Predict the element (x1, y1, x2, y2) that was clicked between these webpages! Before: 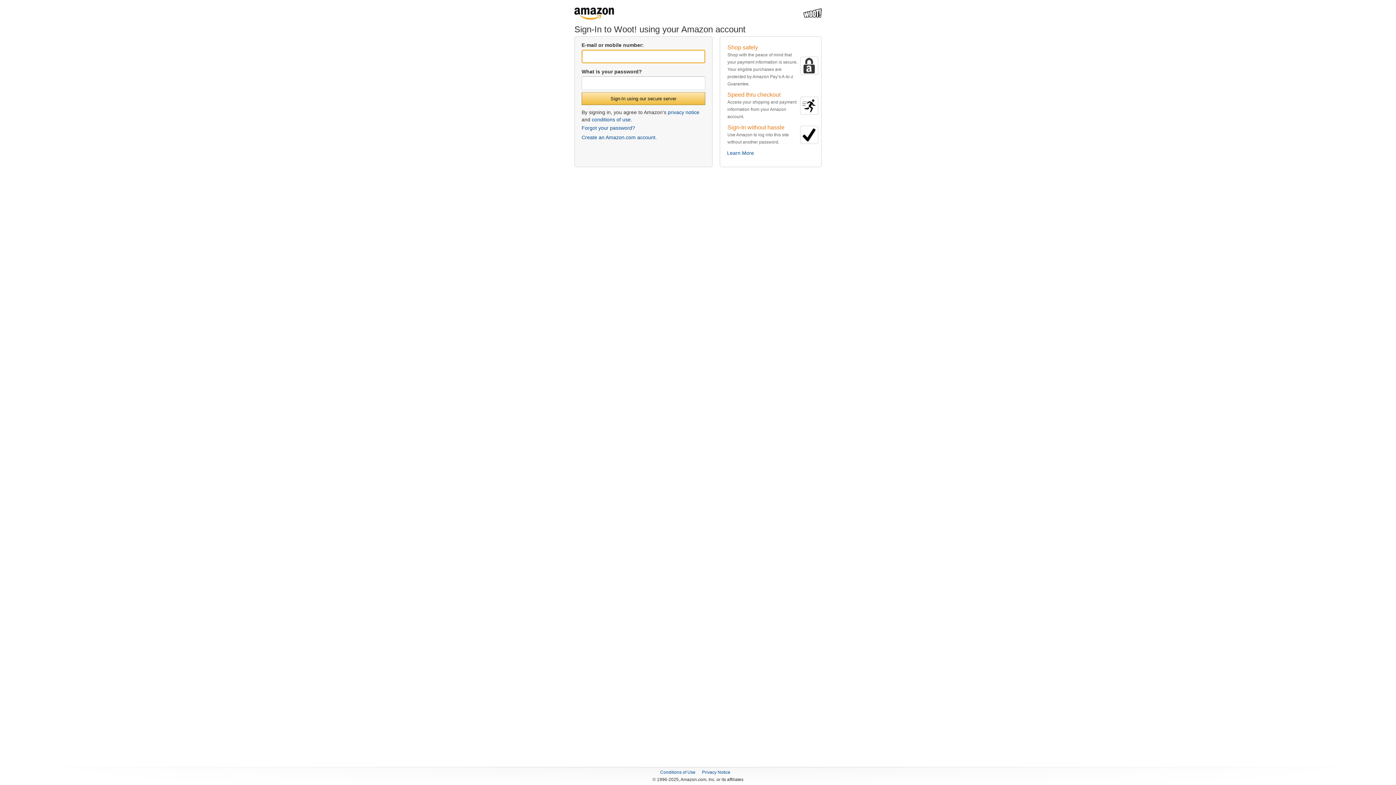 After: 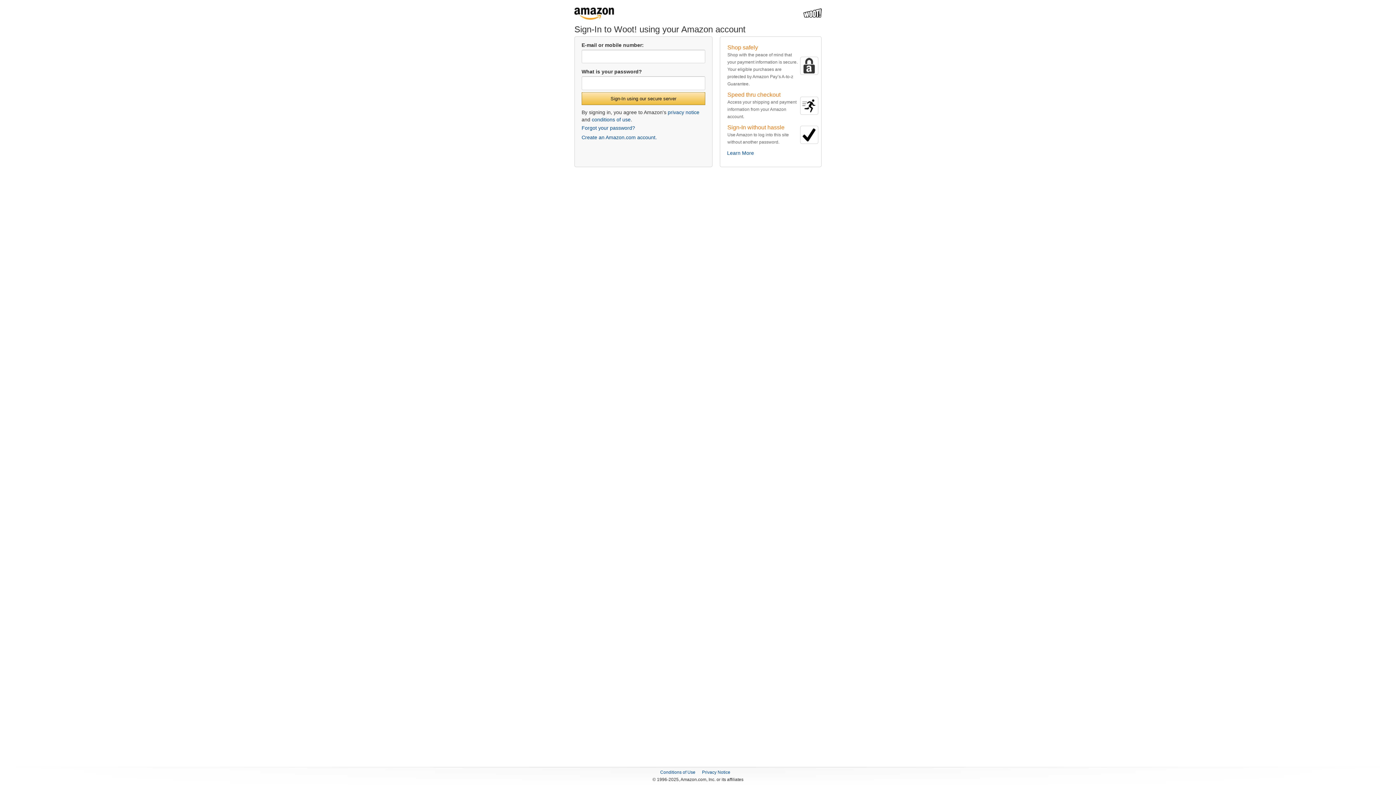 Action: bbox: (660, 770, 695, 775) label: Conditions of Use